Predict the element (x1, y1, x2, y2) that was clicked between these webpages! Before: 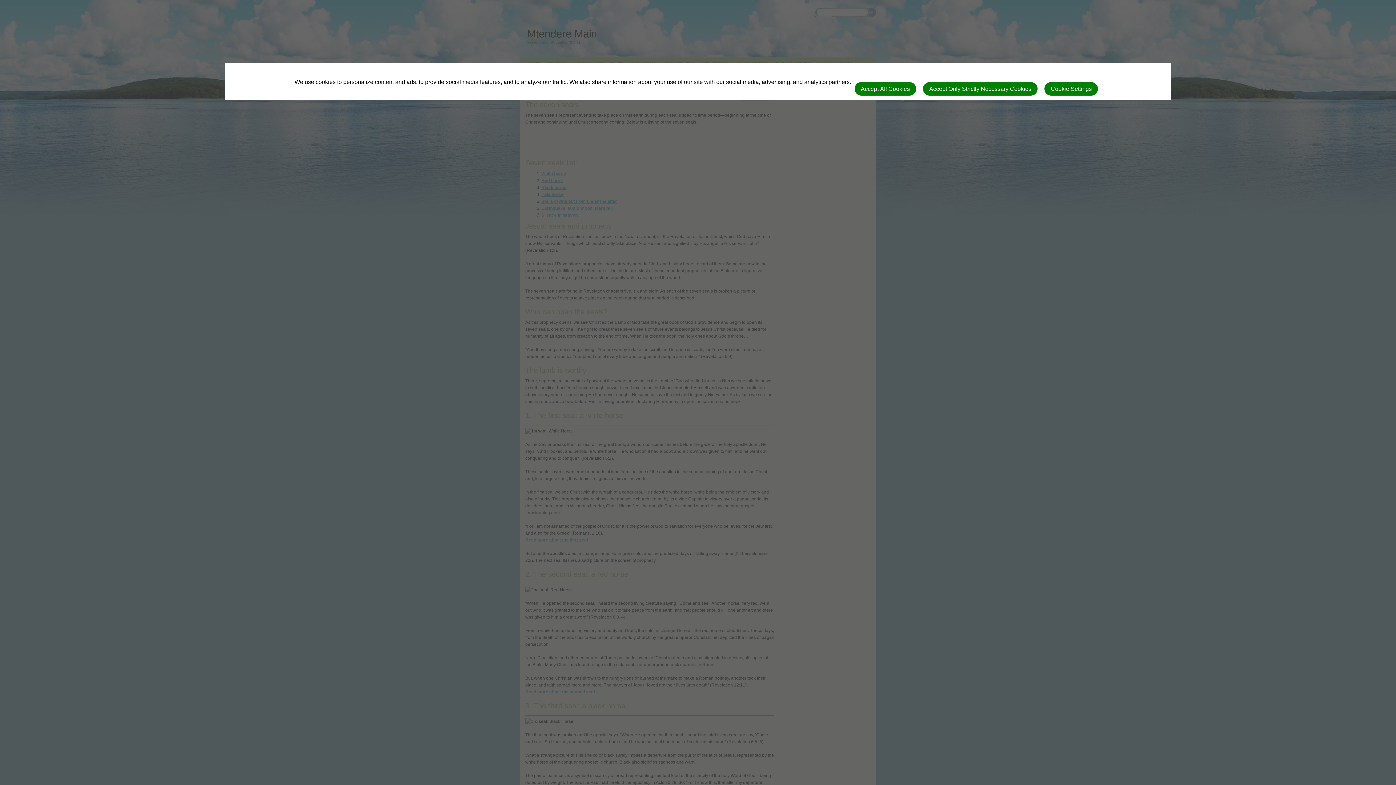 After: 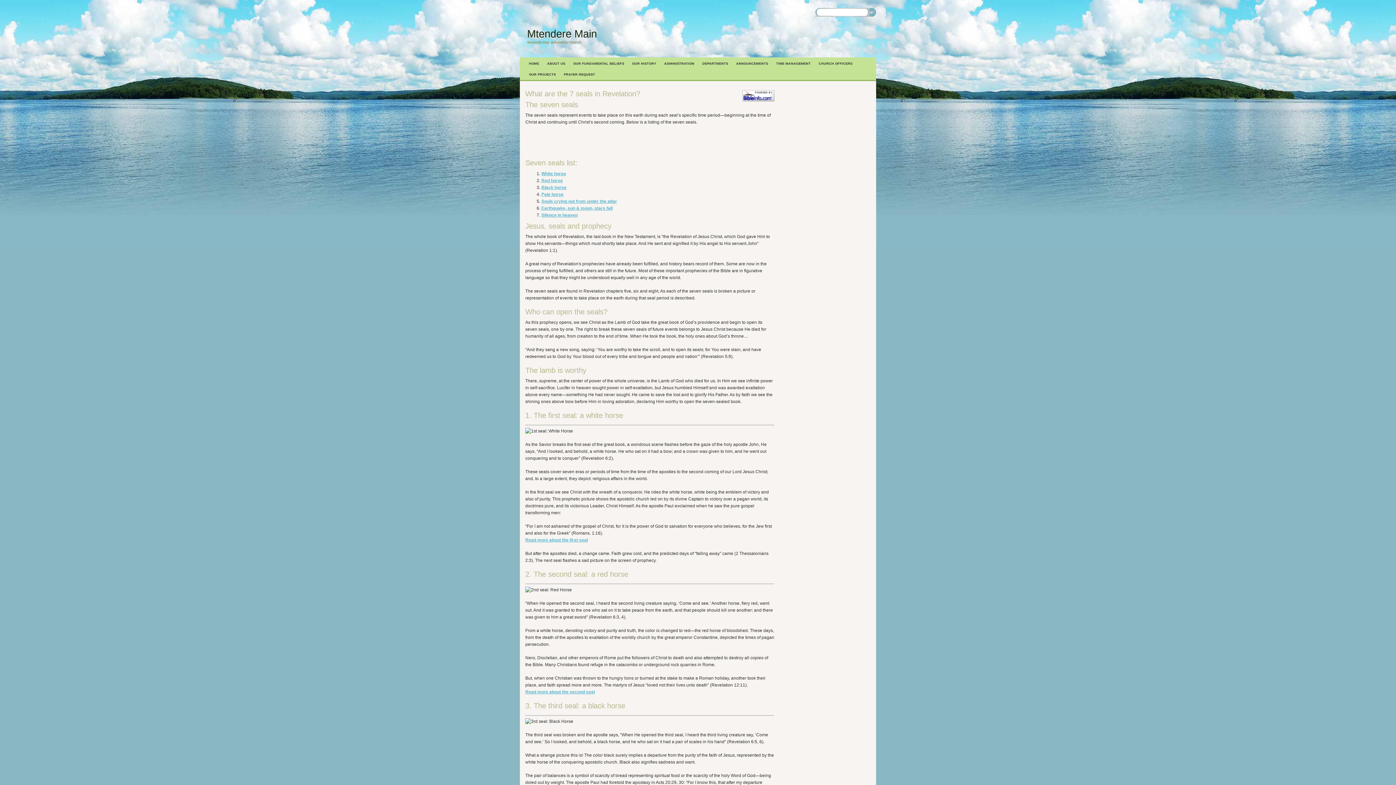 Action: bbox: (923, 82, 1037, 95) label: Accept Only Strictly Necessary Cookies